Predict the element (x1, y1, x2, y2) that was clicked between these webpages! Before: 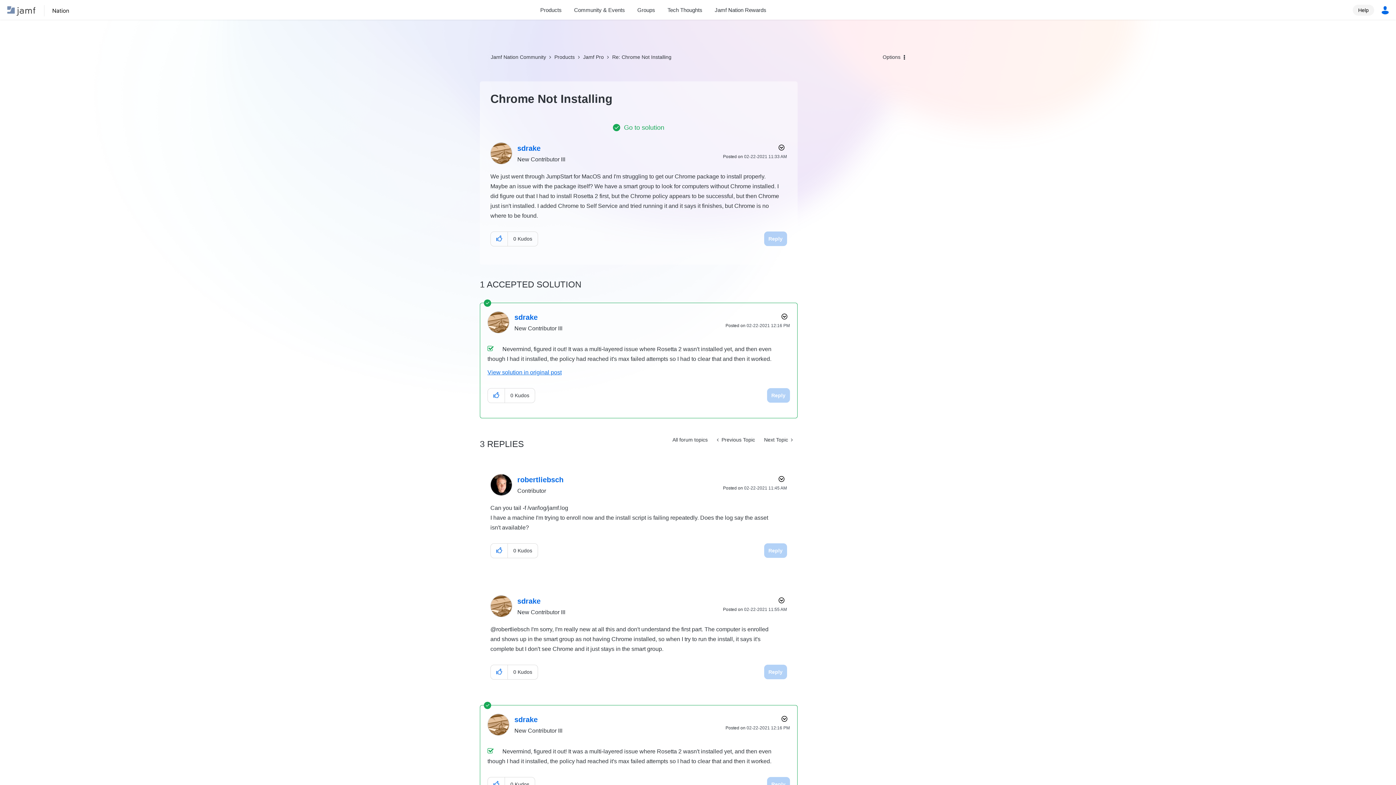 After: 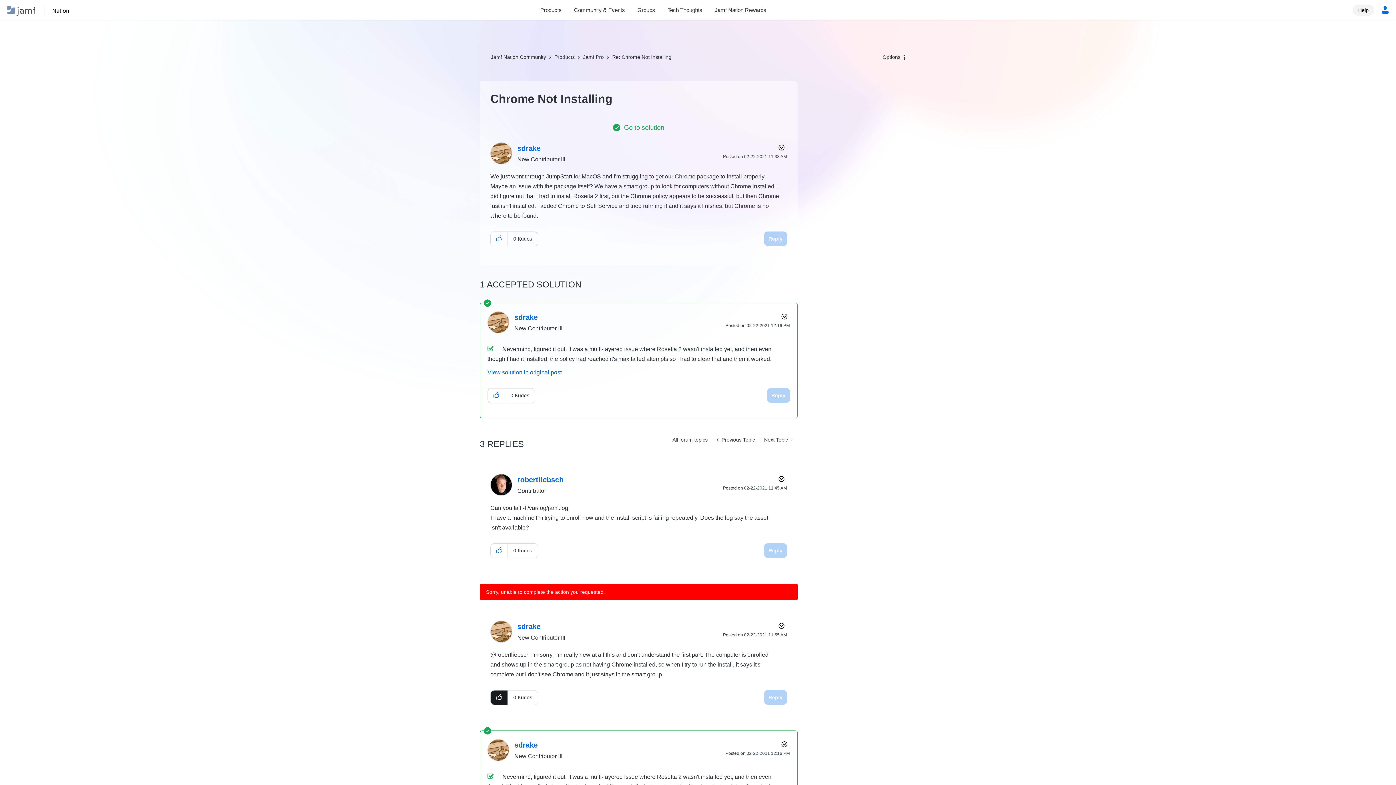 Action: label: Click here to give kudos to this post. bbox: (490, 665, 508, 679)